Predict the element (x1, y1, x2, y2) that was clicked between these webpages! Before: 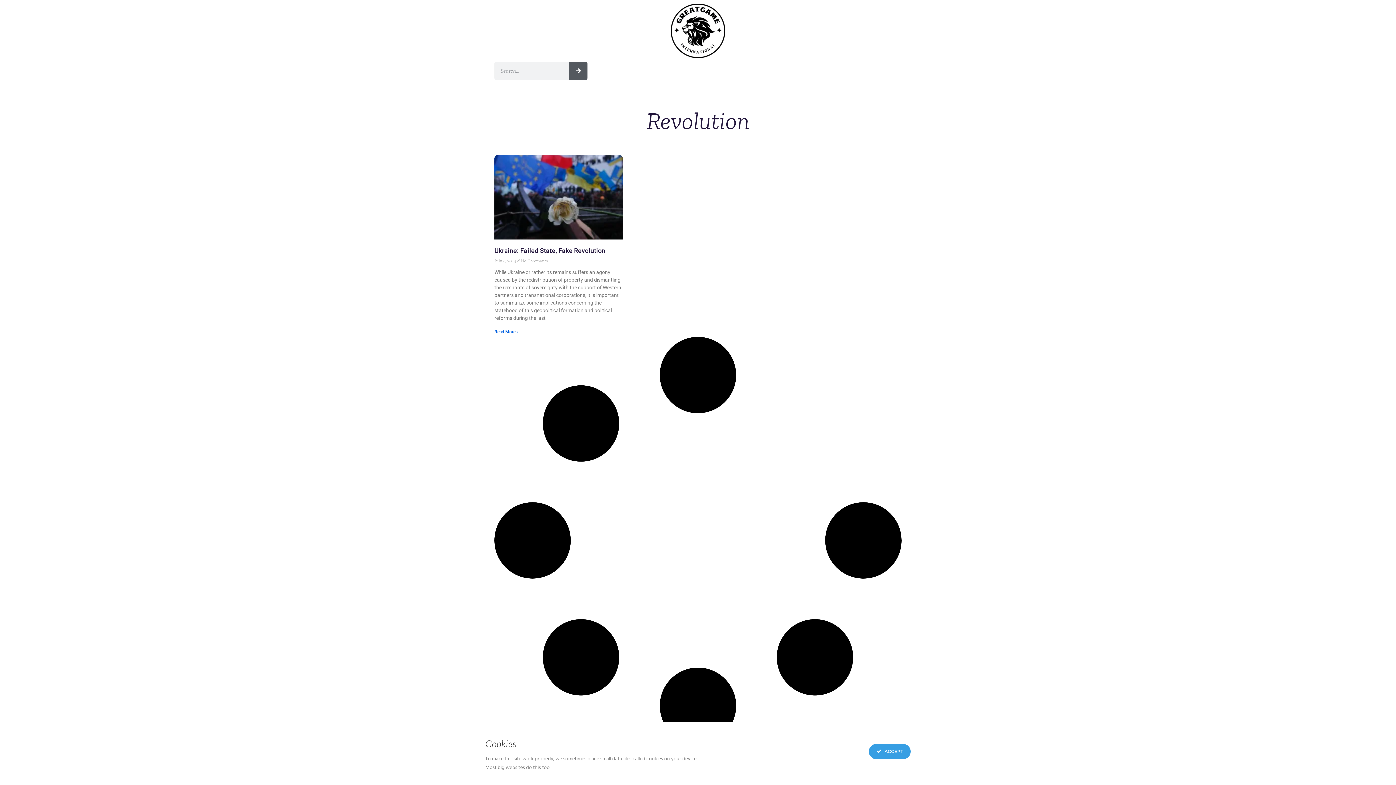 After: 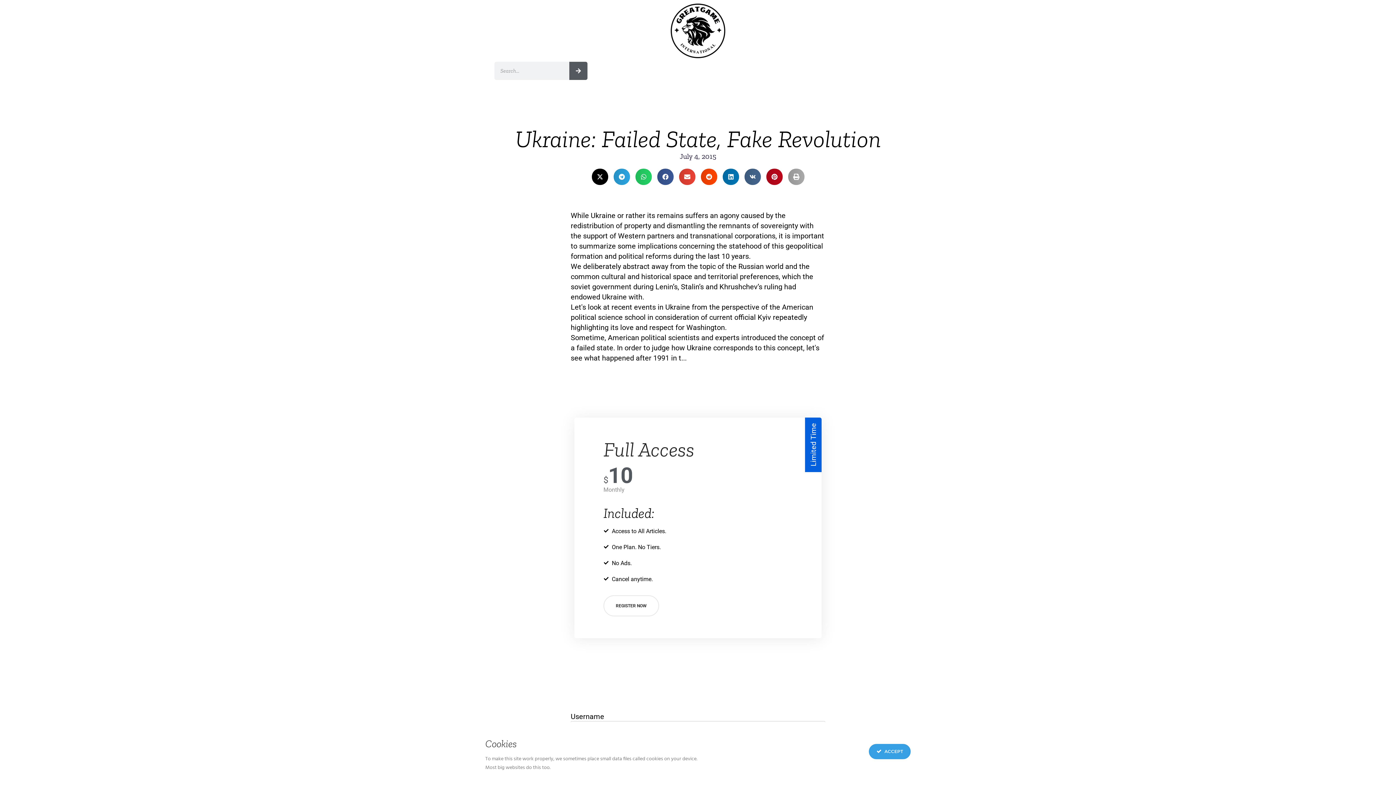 Action: bbox: (494, 246, 605, 254) label: Ukraine: Failed State, Fake Revolution